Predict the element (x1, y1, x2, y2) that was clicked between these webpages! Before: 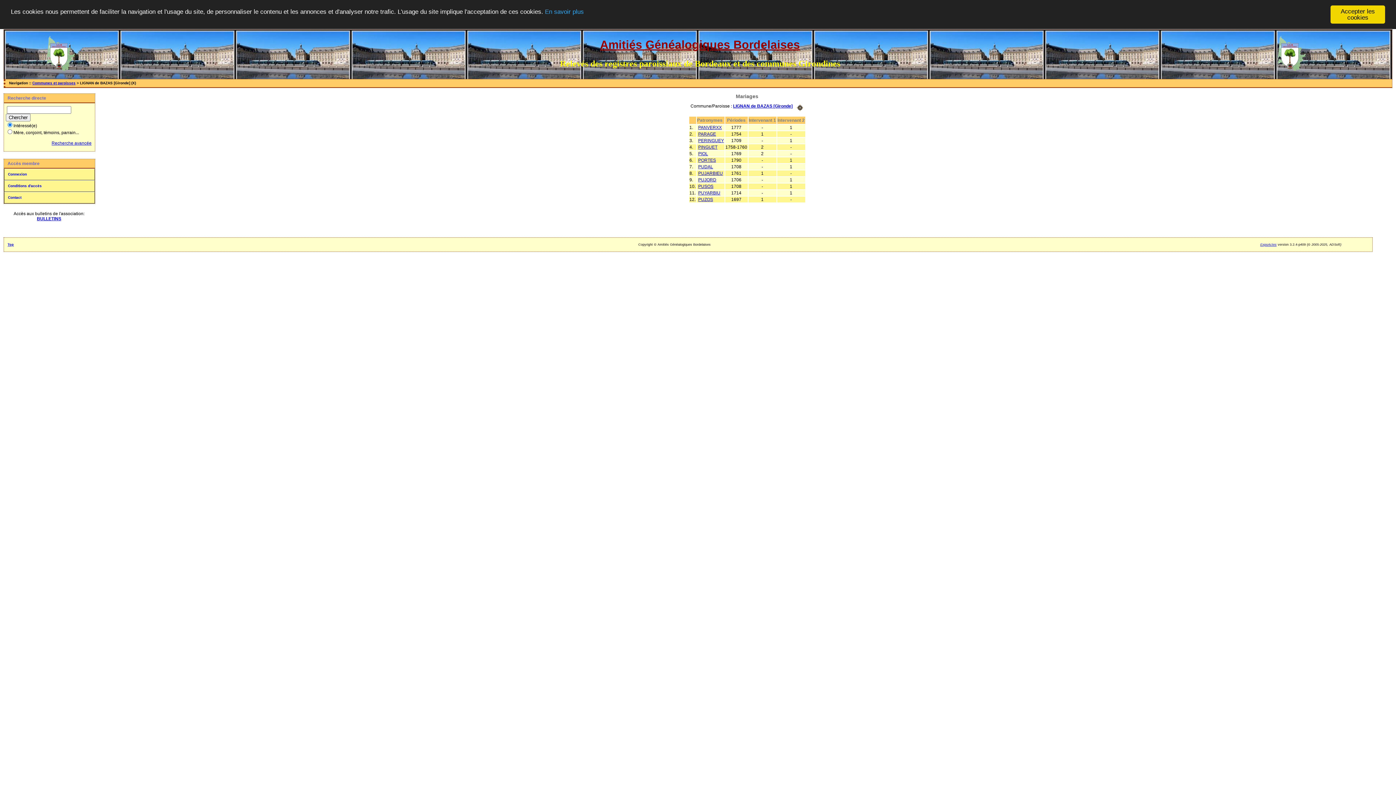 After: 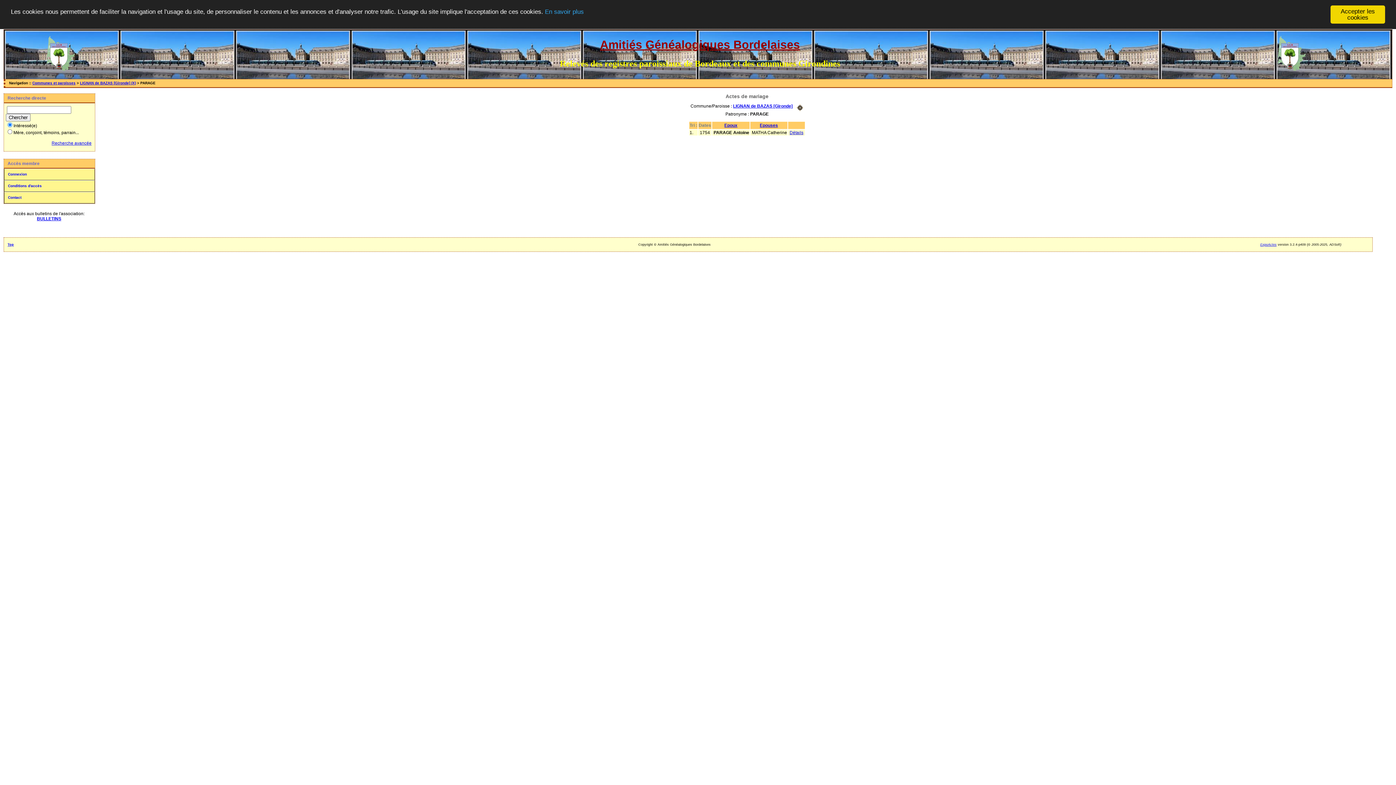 Action: bbox: (698, 131, 716, 136) label: PARAGE